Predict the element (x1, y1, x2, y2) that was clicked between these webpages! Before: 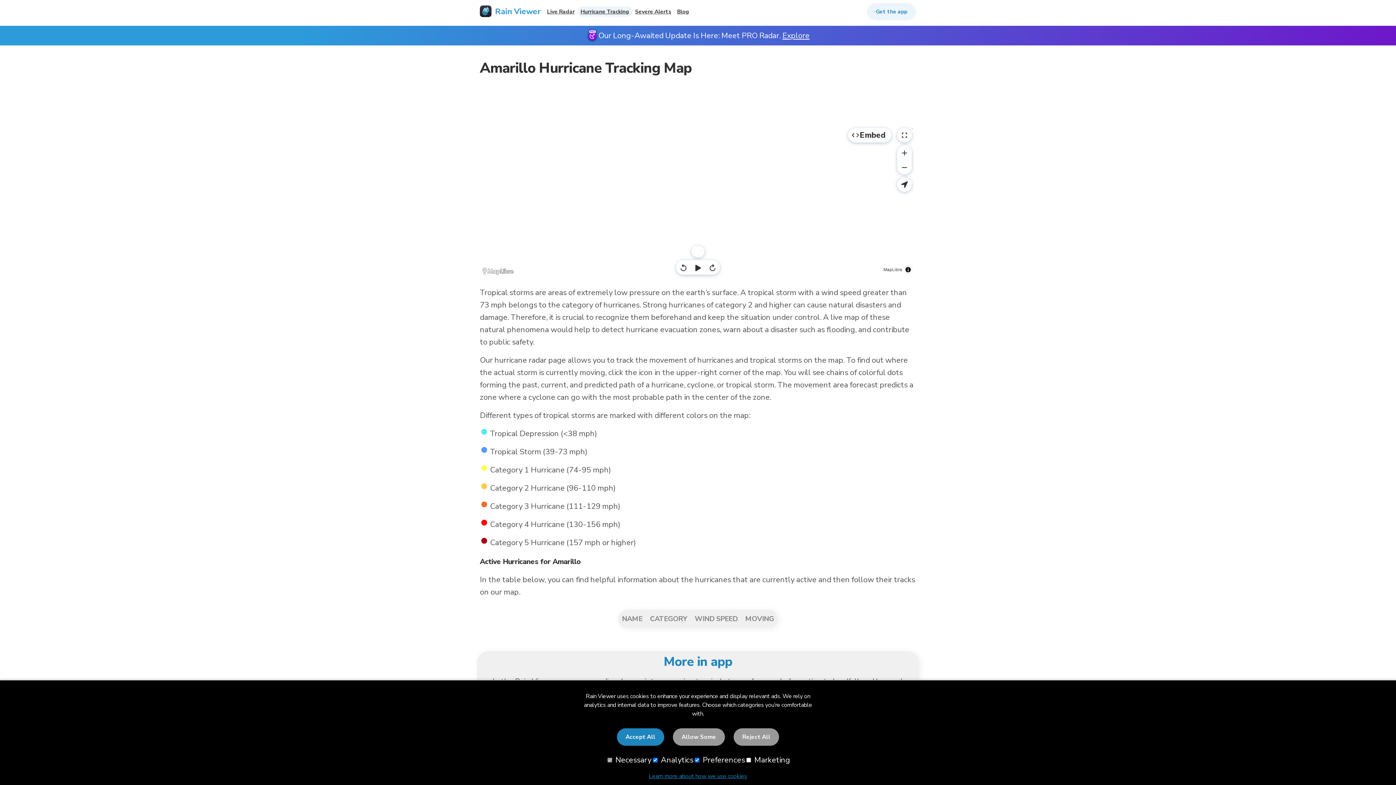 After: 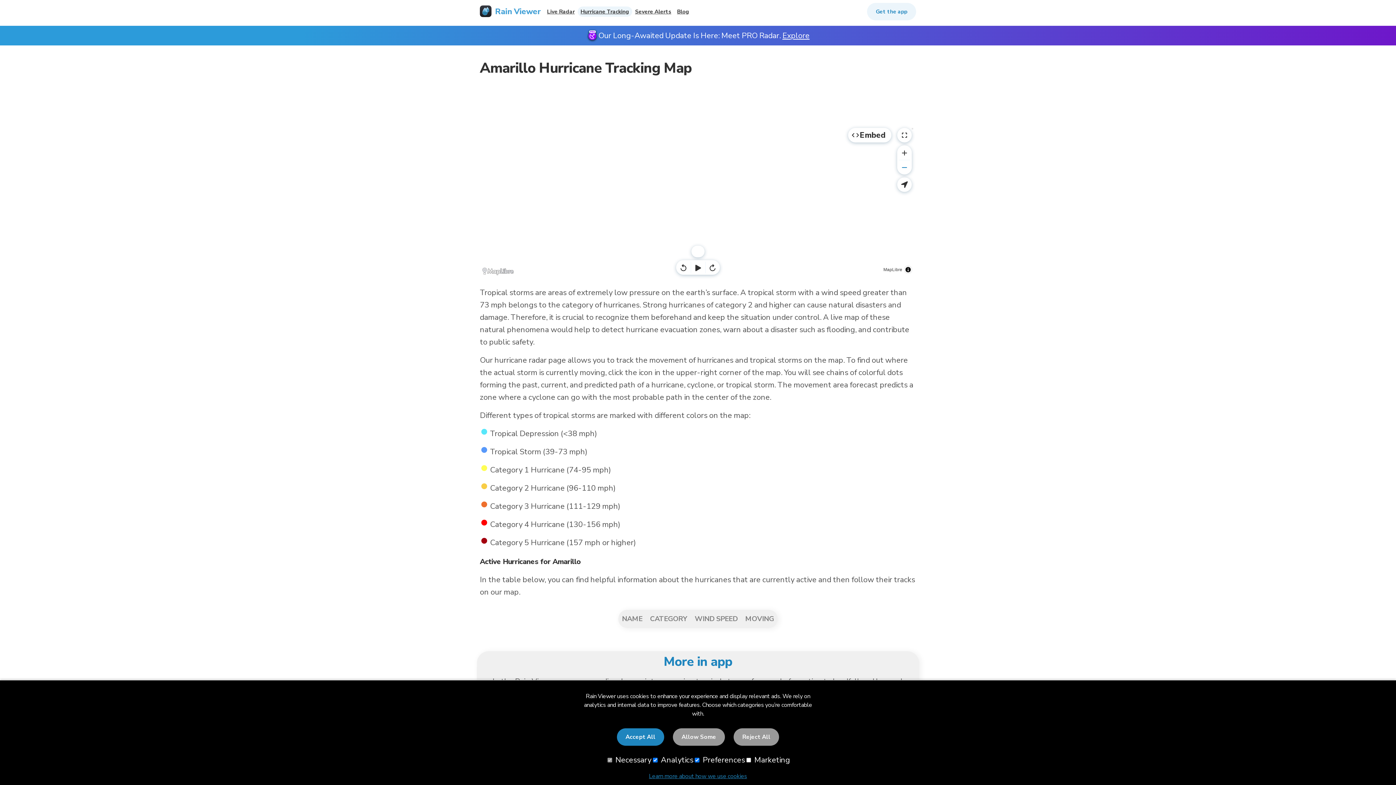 Action: bbox: (897, 160, 912, 174) label: Zoom out